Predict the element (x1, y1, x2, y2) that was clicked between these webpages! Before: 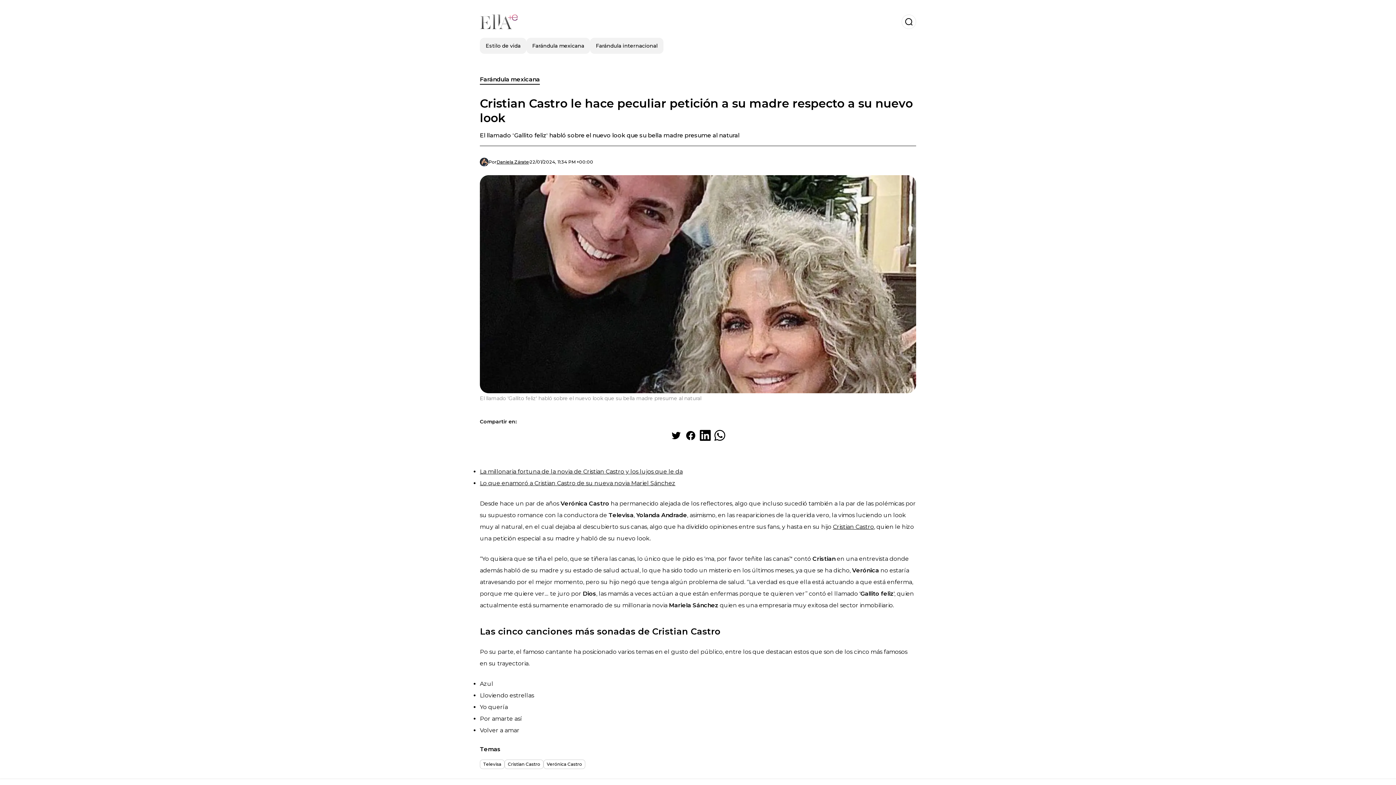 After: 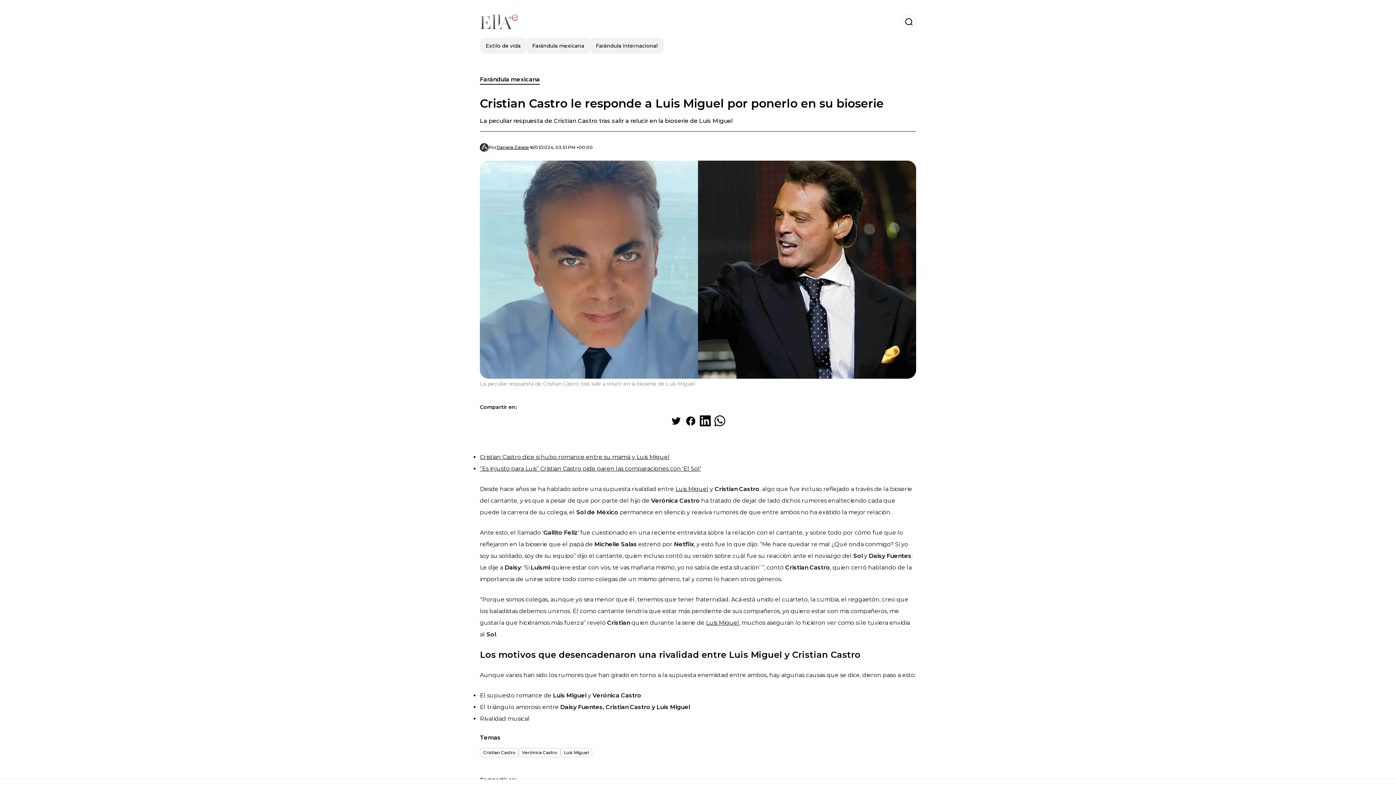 Action: bbox: (833, 523, 874, 530) label: Cristian Castro